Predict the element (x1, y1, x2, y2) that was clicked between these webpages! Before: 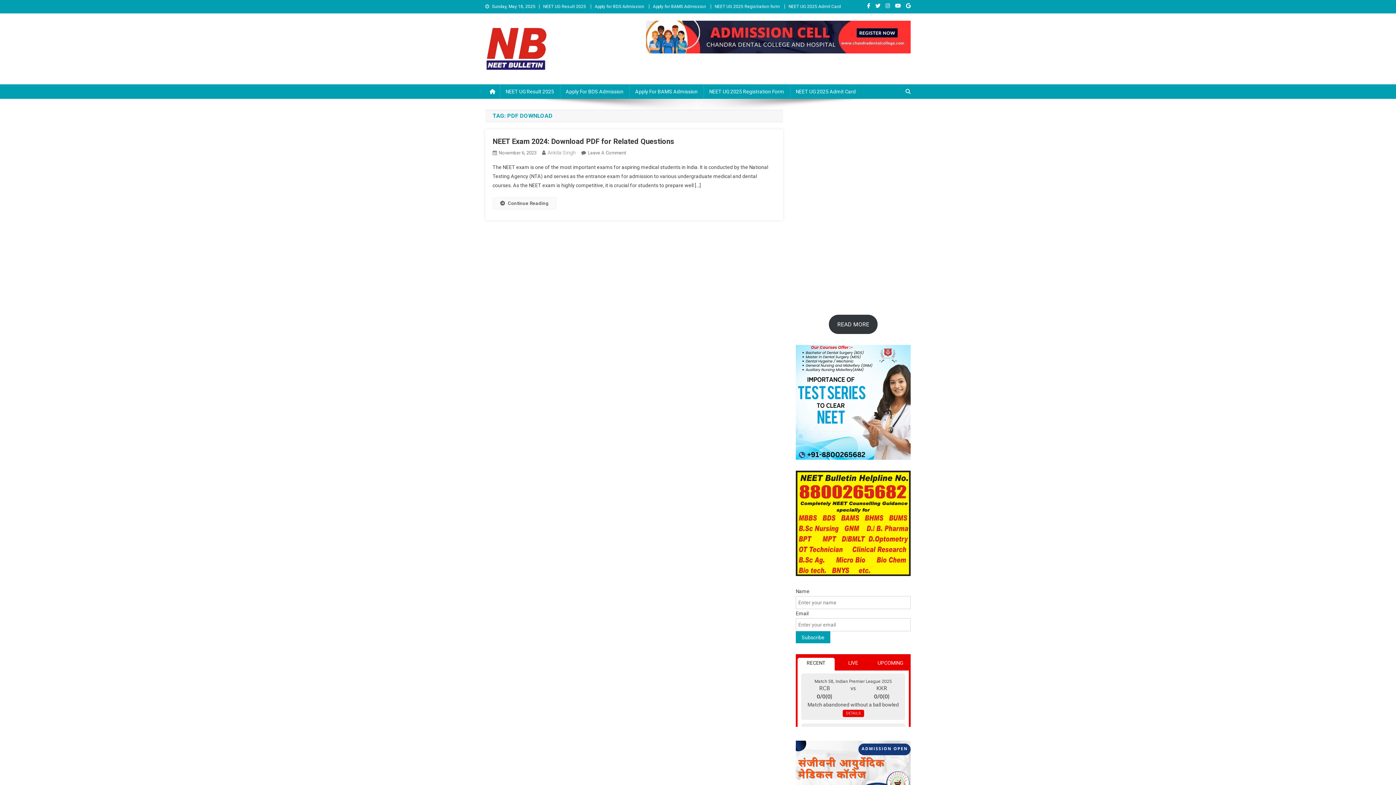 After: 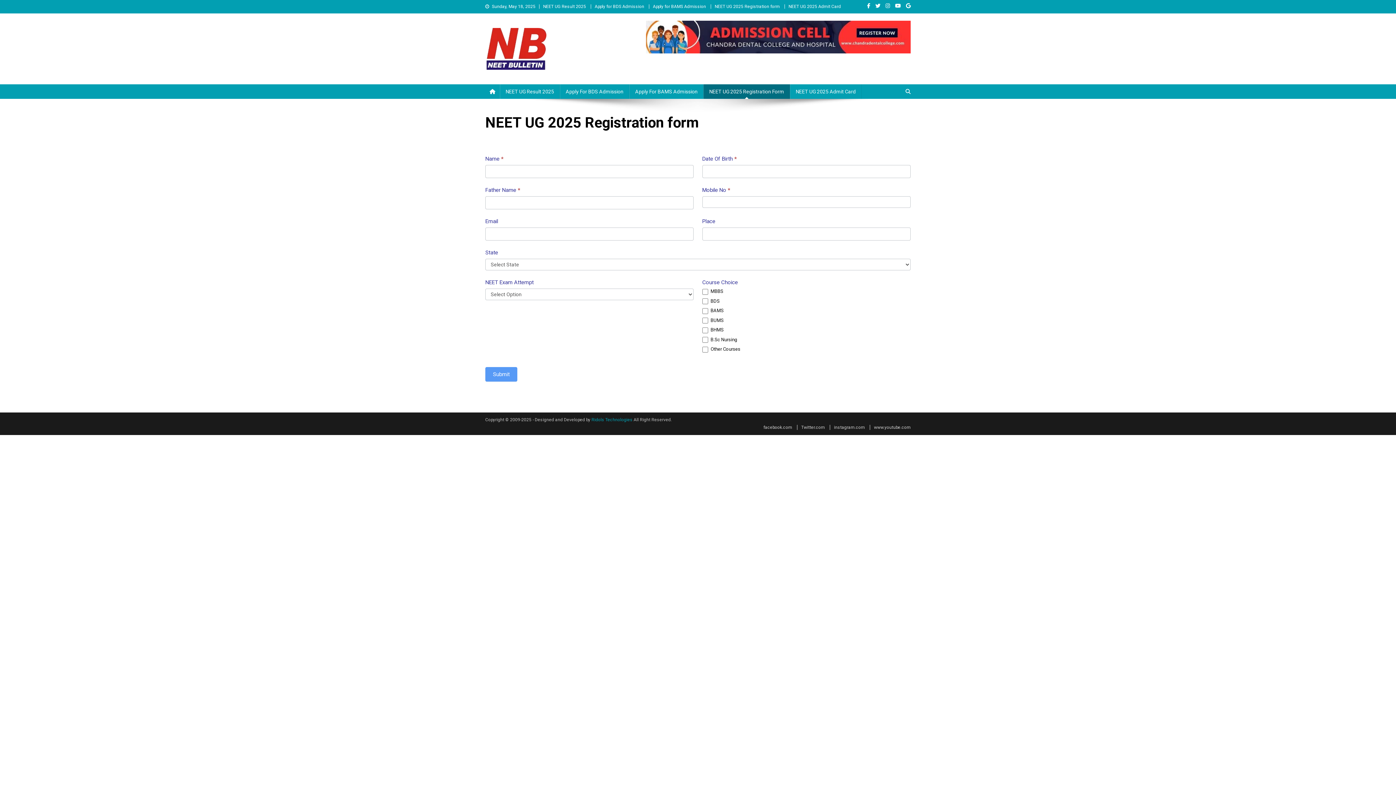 Action: label: NEET UG 2025 Registration Form bbox: (703, 84, 790, 98)